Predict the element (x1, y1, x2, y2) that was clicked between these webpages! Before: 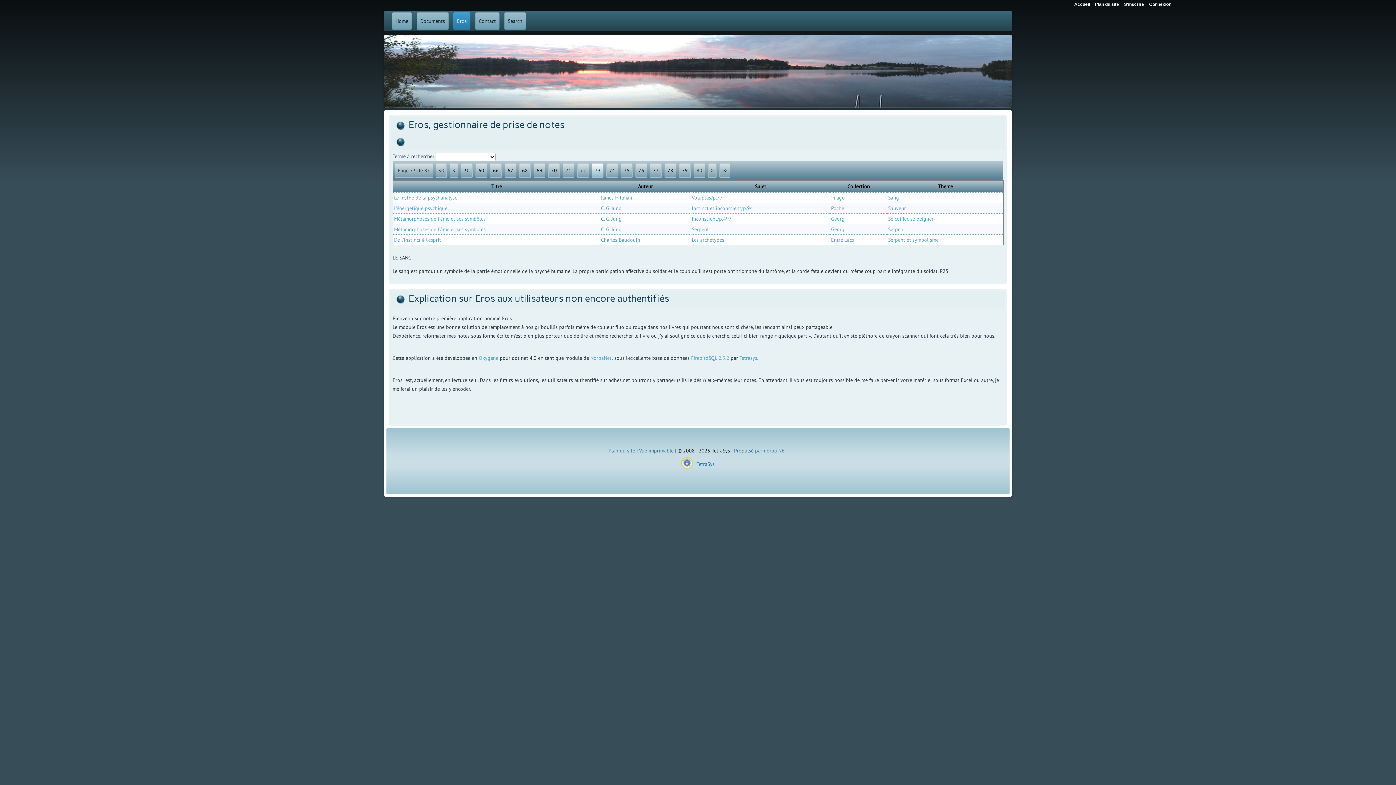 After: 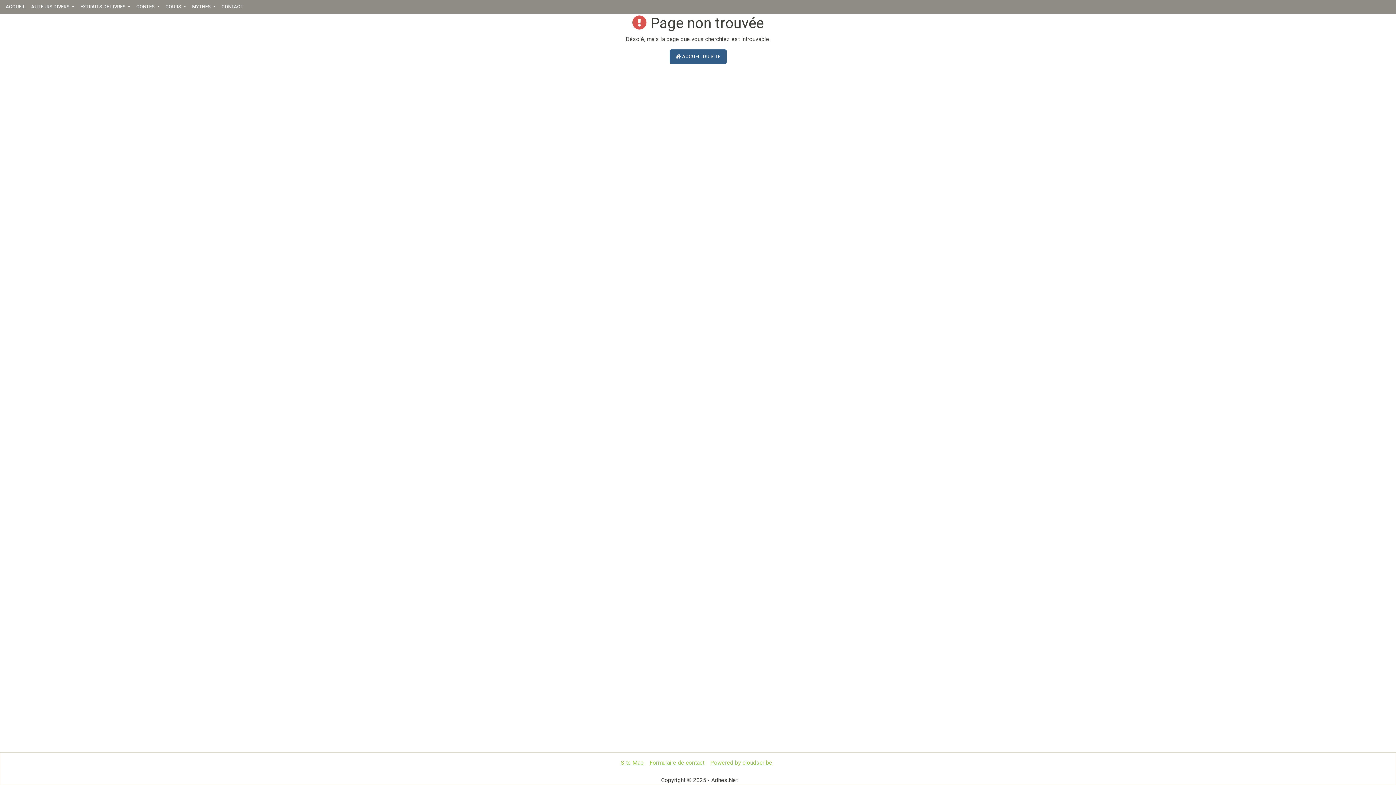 Action: label: Serpent bbox: (692, 226, 709, 232)